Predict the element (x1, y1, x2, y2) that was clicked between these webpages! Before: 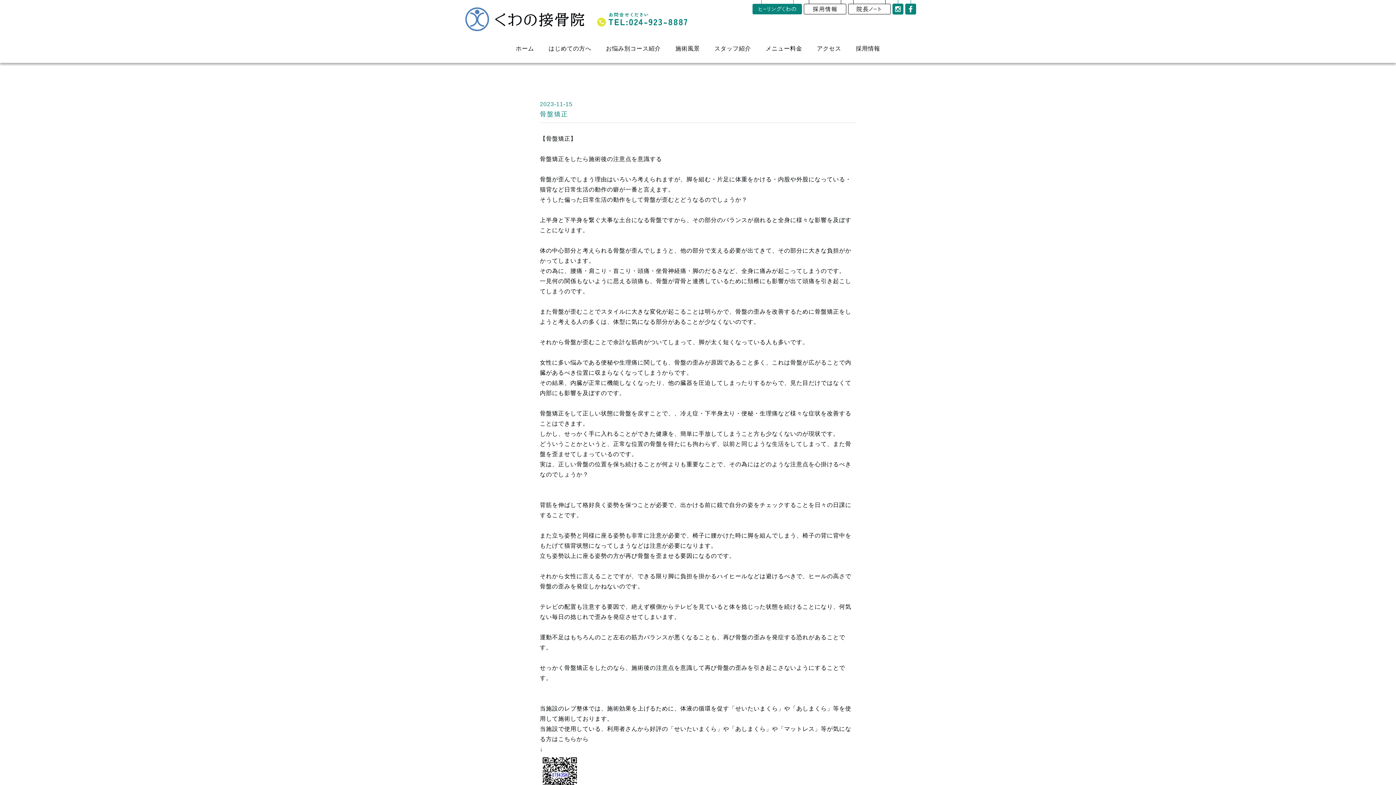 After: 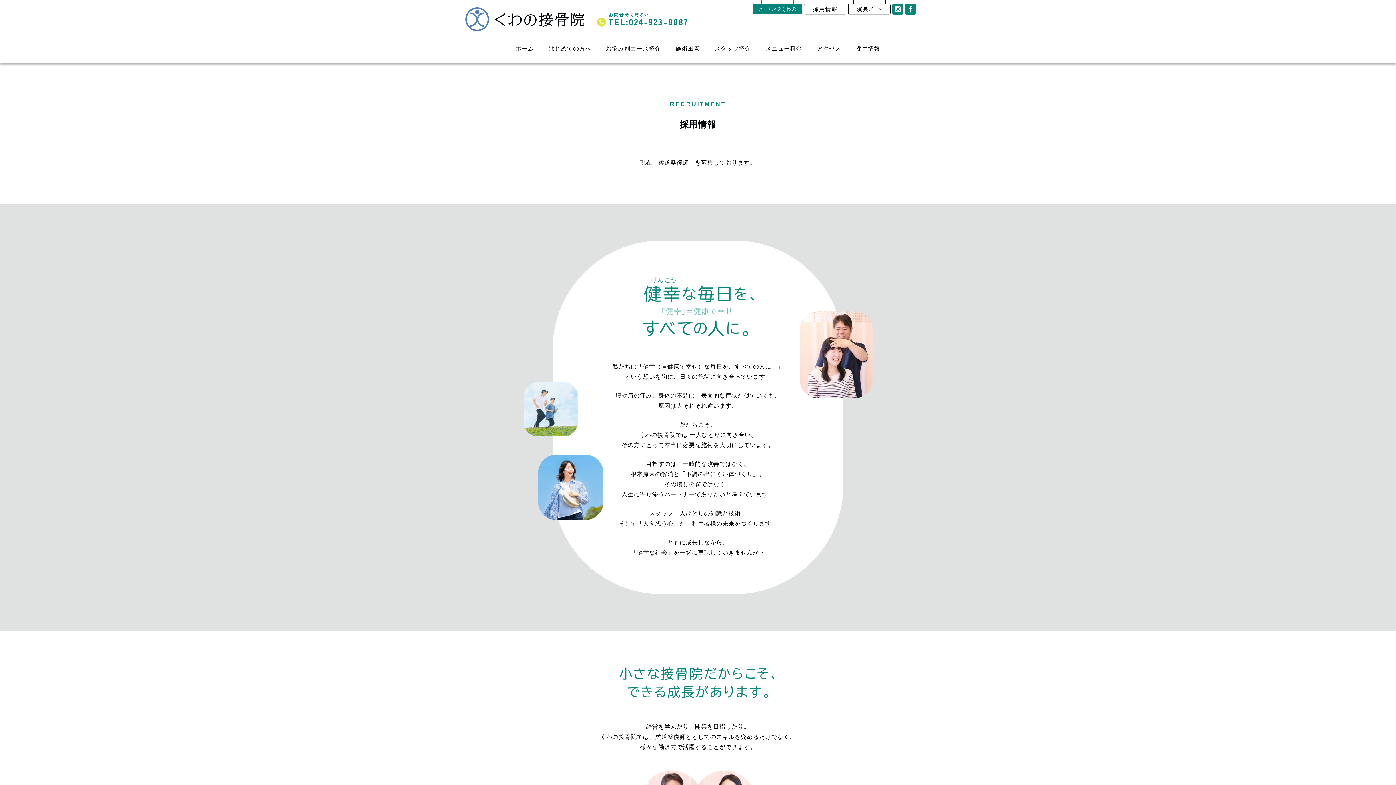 Action: bbox: (804, 3, 846, 17)